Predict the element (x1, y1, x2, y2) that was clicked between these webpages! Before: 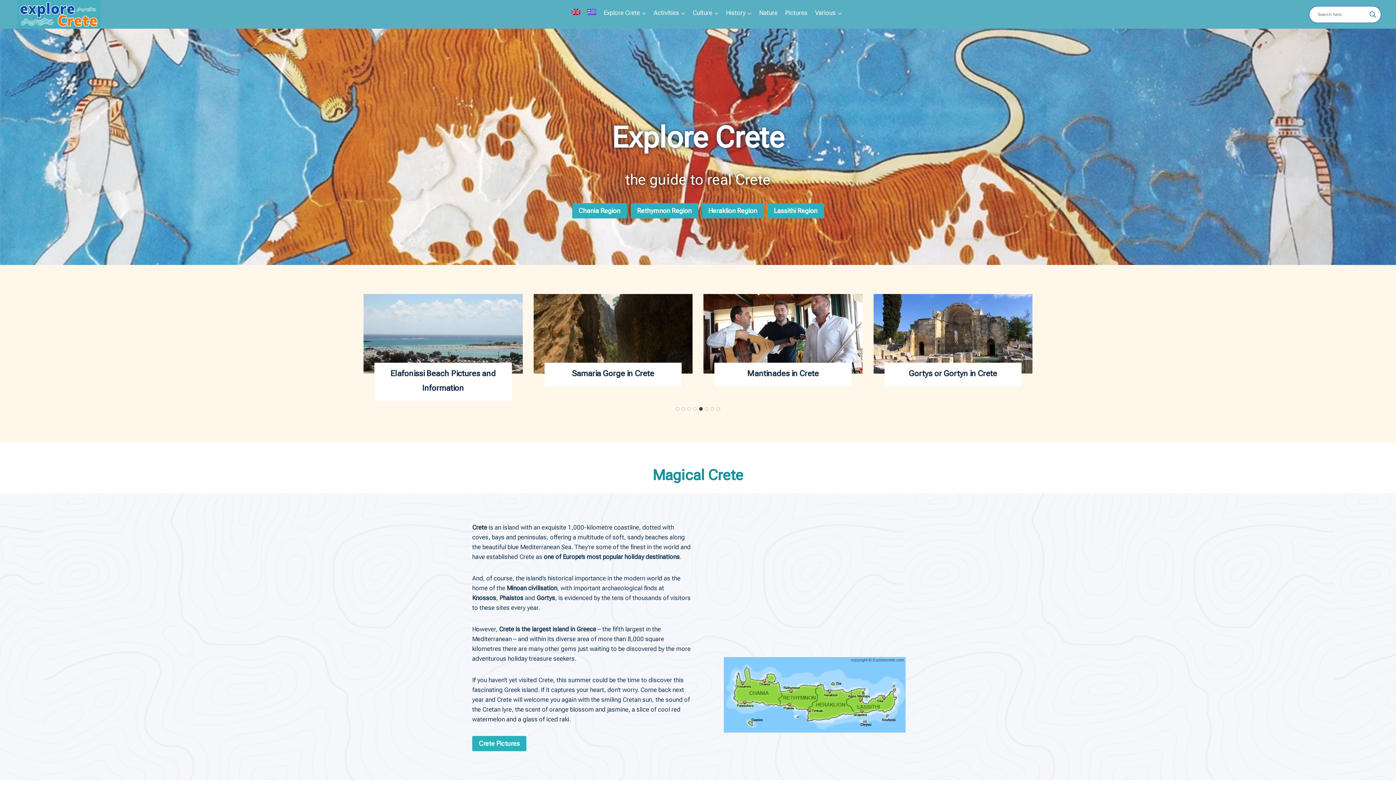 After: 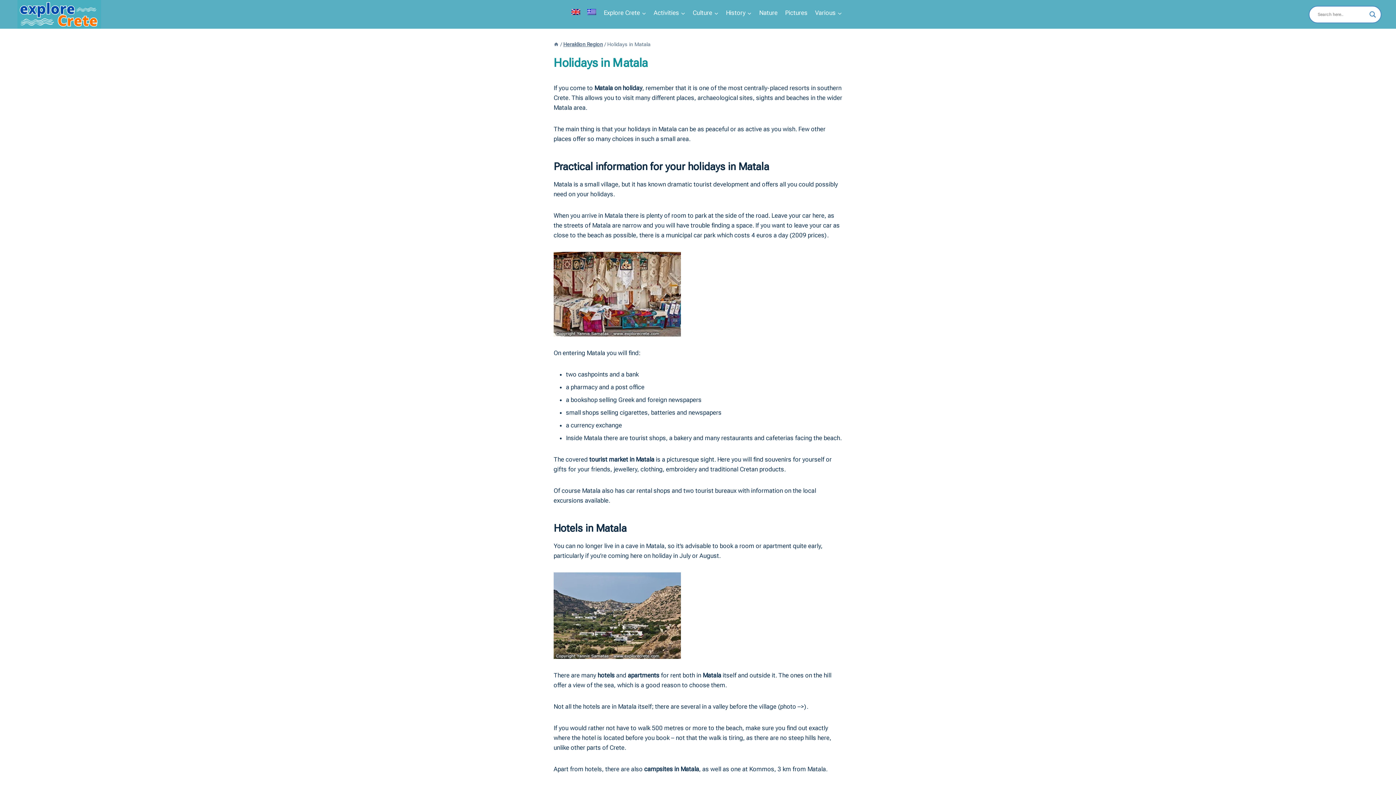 Action: bbox: (890, 366, 1016, 381) label: Holidays in Matala